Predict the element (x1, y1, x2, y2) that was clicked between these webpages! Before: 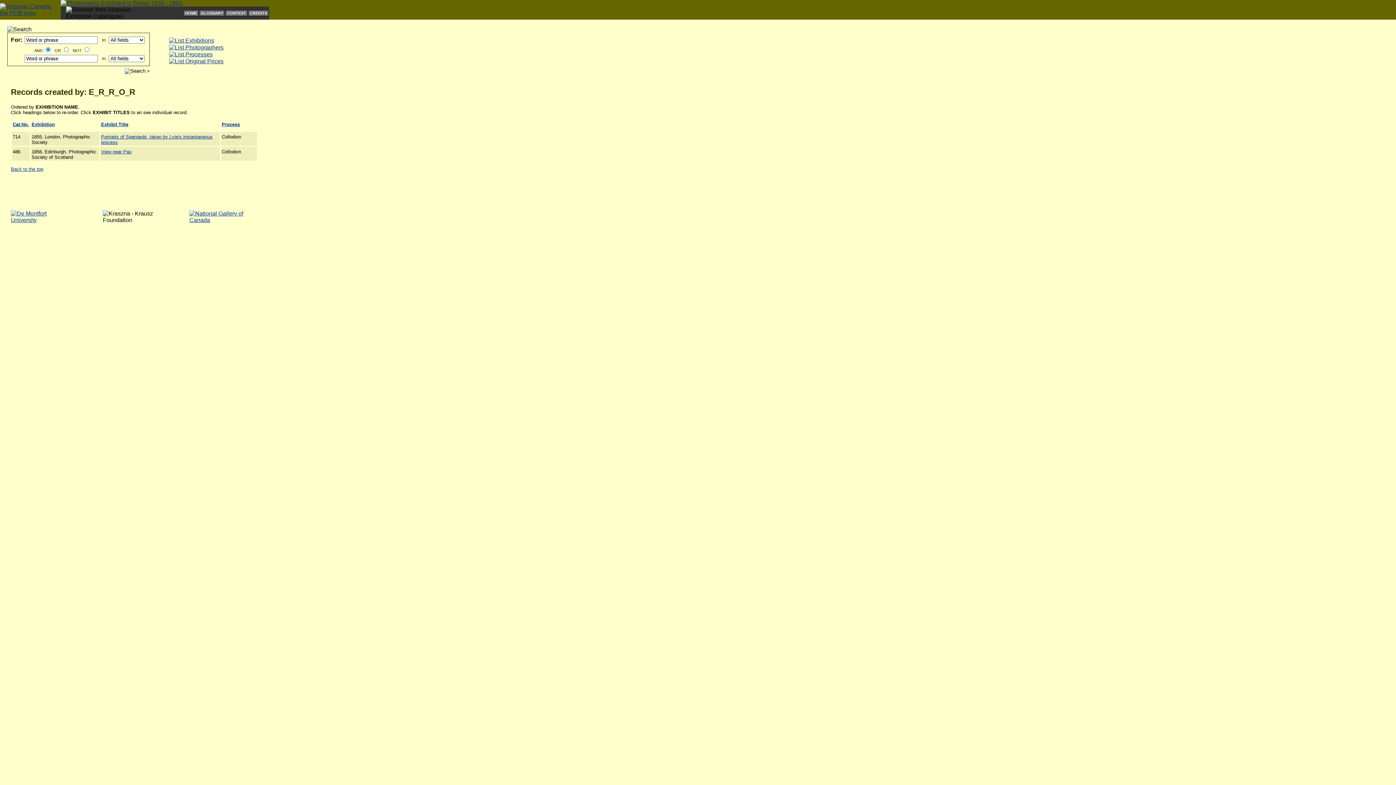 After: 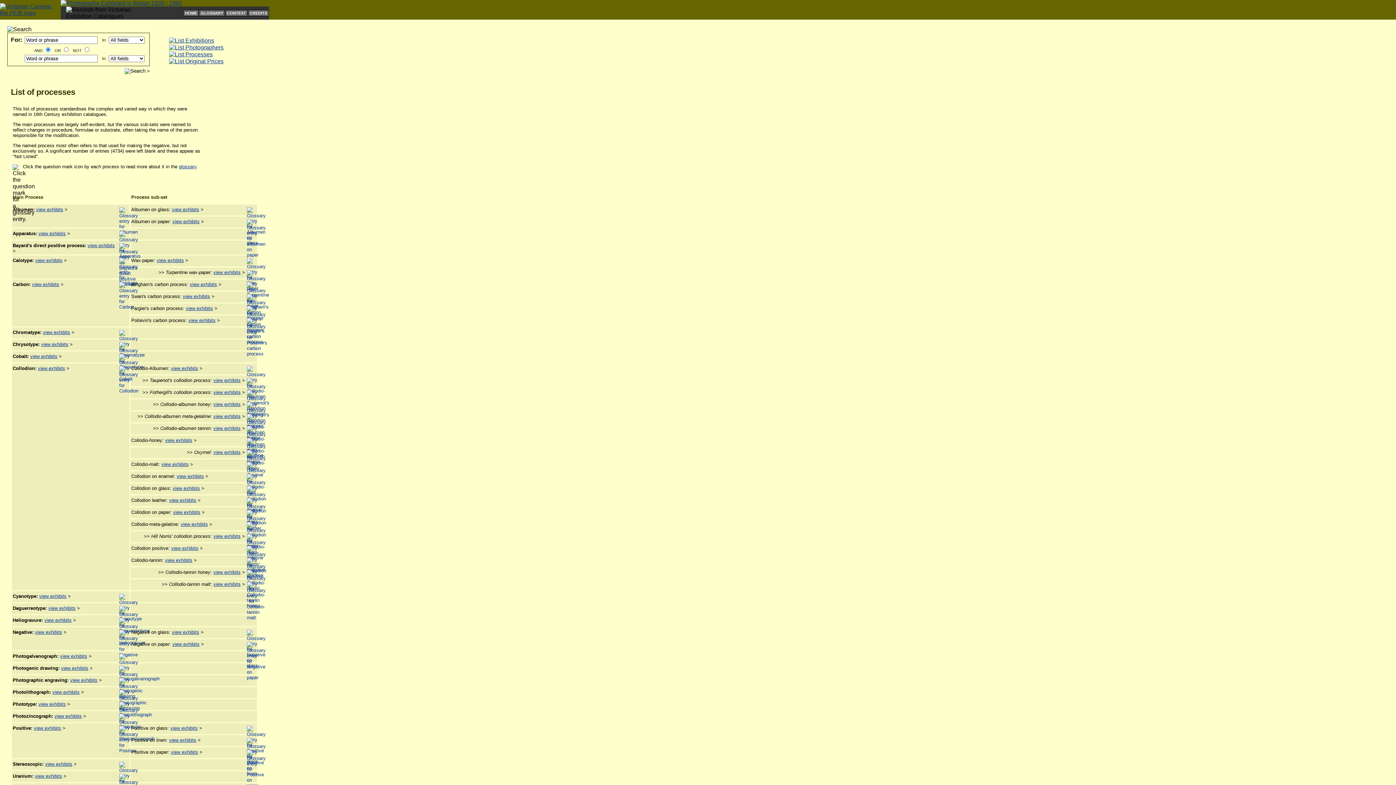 Action: bbox: (169, 51, 212, 57)